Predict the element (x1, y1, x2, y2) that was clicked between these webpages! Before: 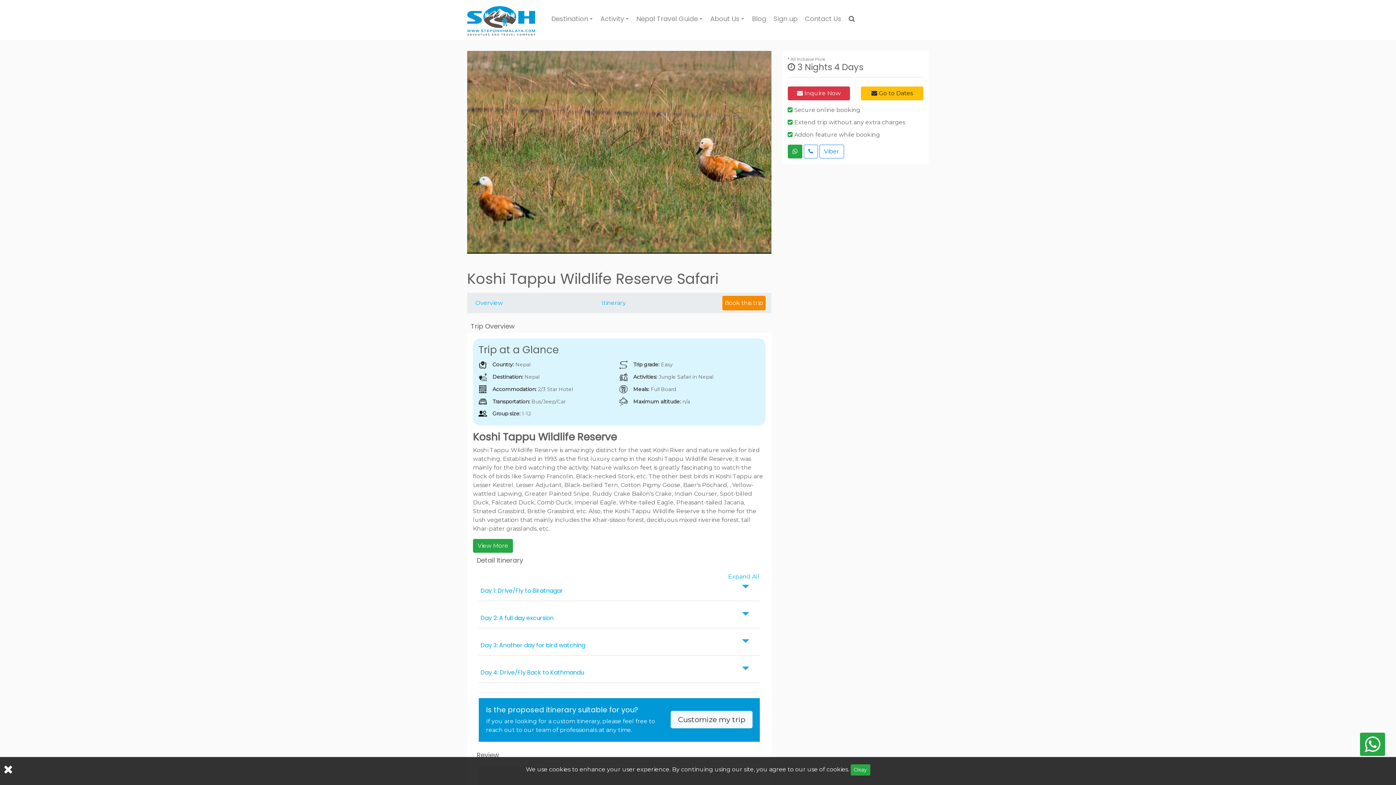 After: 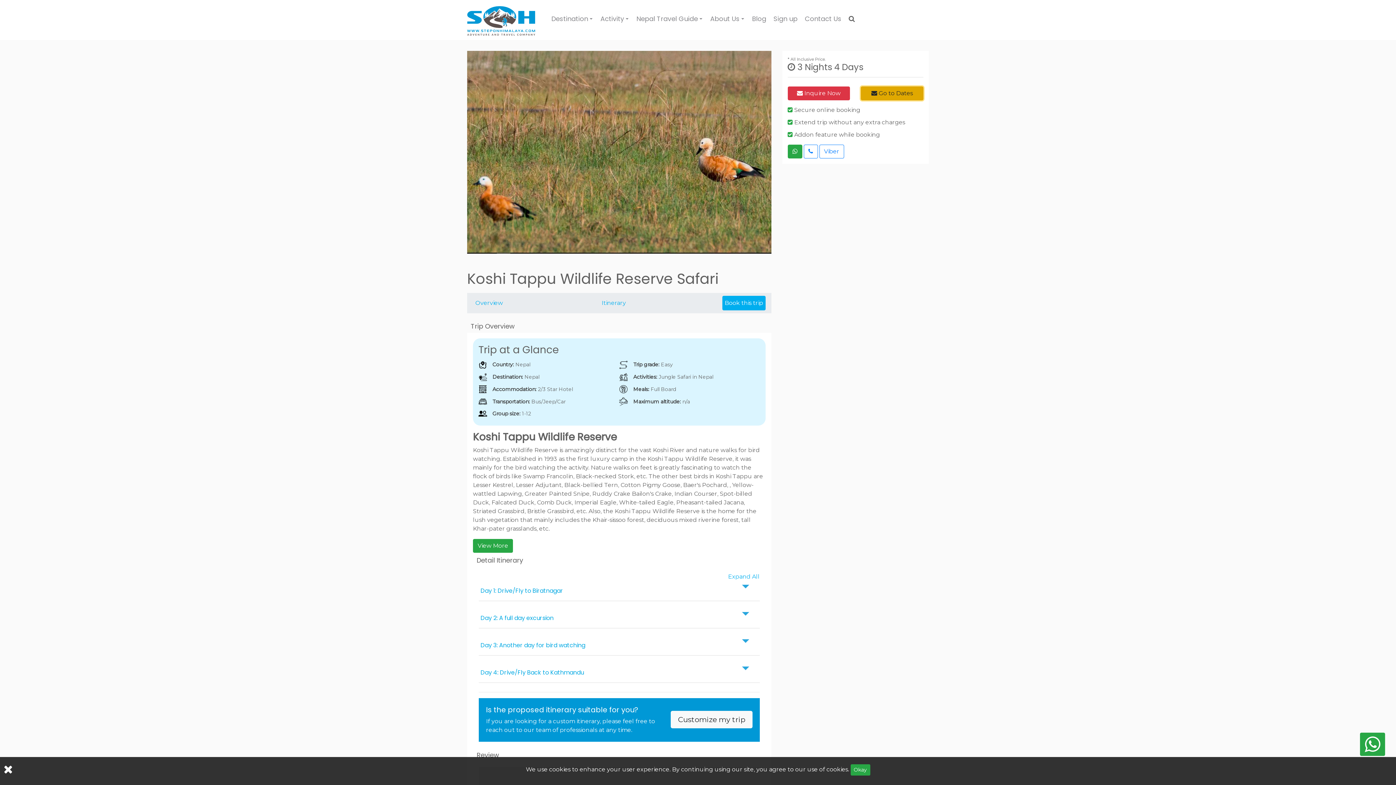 Action: bbox: (861, 86, 923, 100) label:  Go to Dates